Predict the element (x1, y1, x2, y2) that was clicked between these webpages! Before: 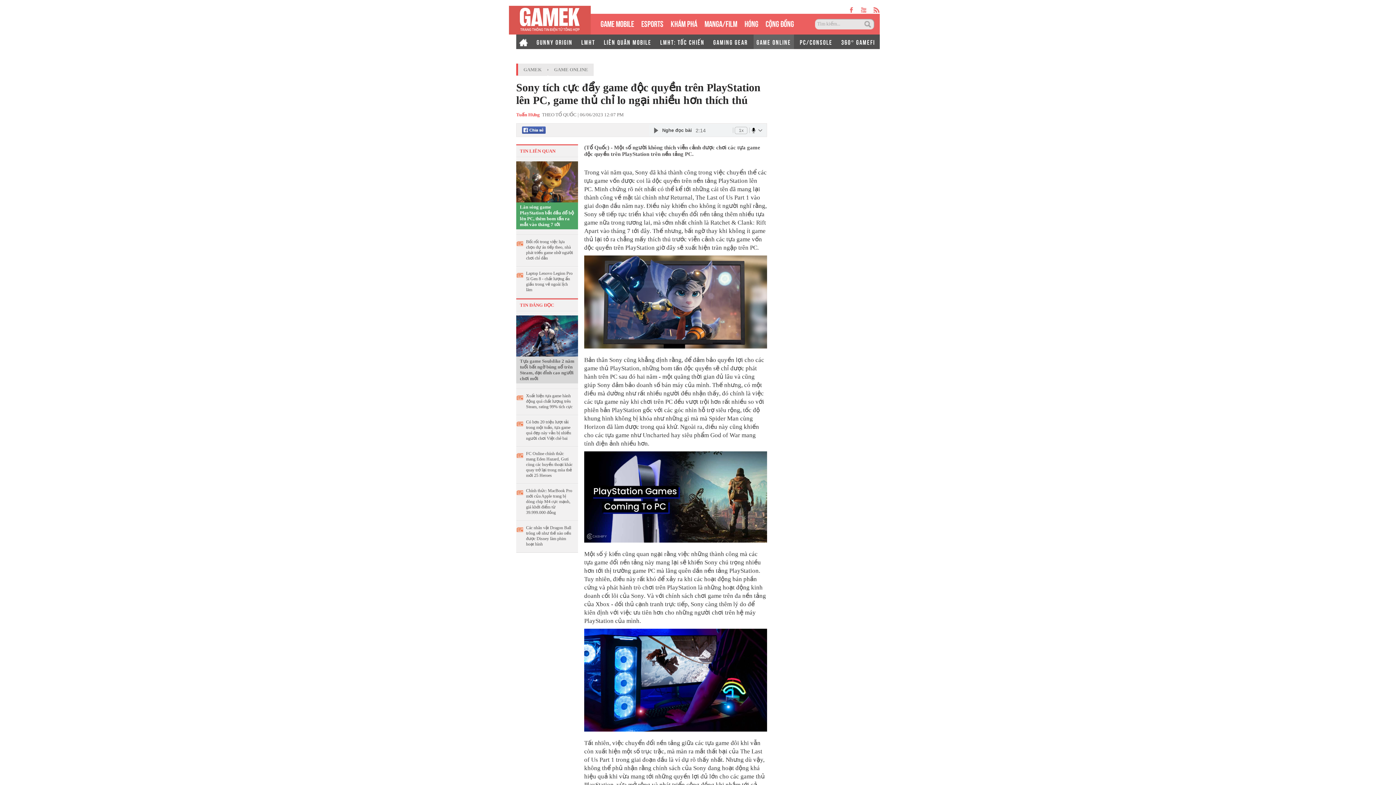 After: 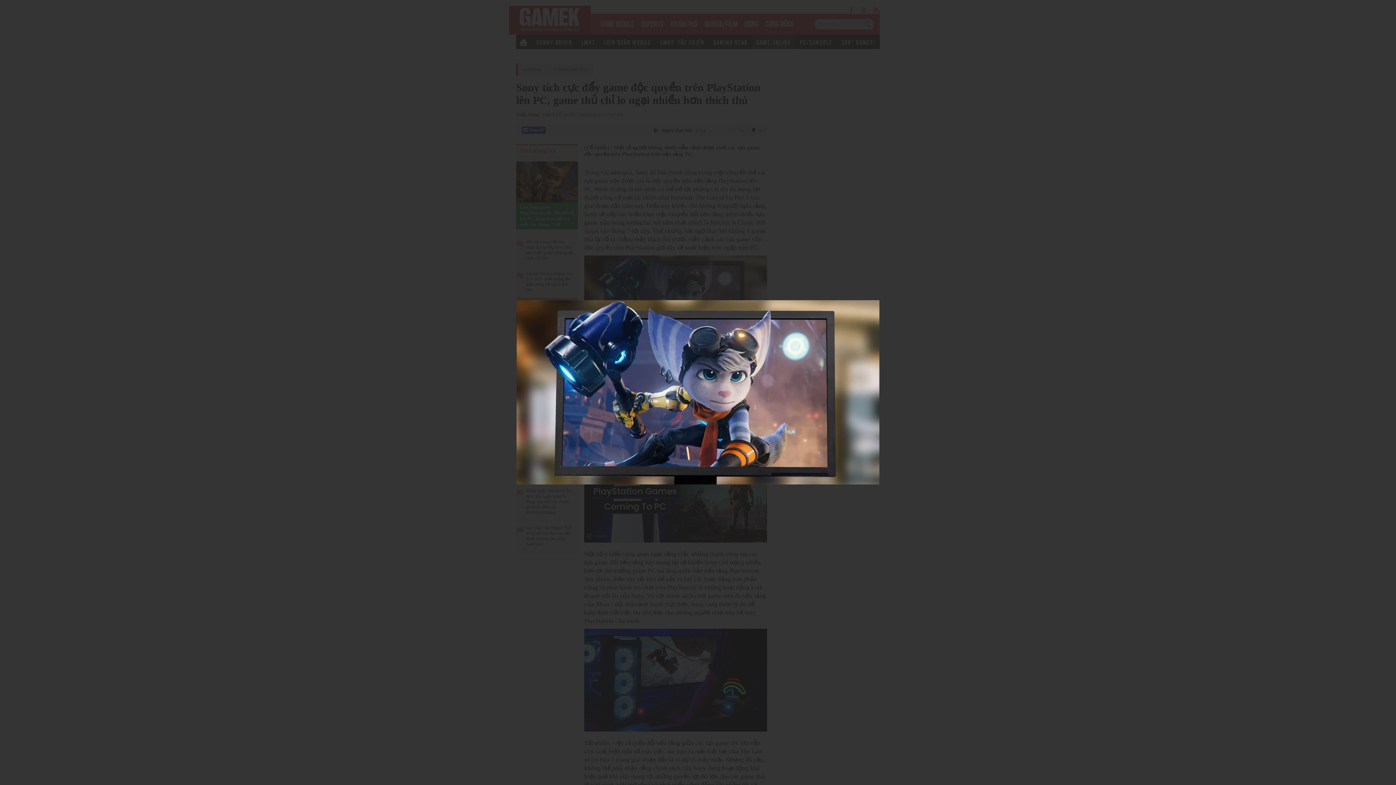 Action: bbox: (584, 255, 767, 348)